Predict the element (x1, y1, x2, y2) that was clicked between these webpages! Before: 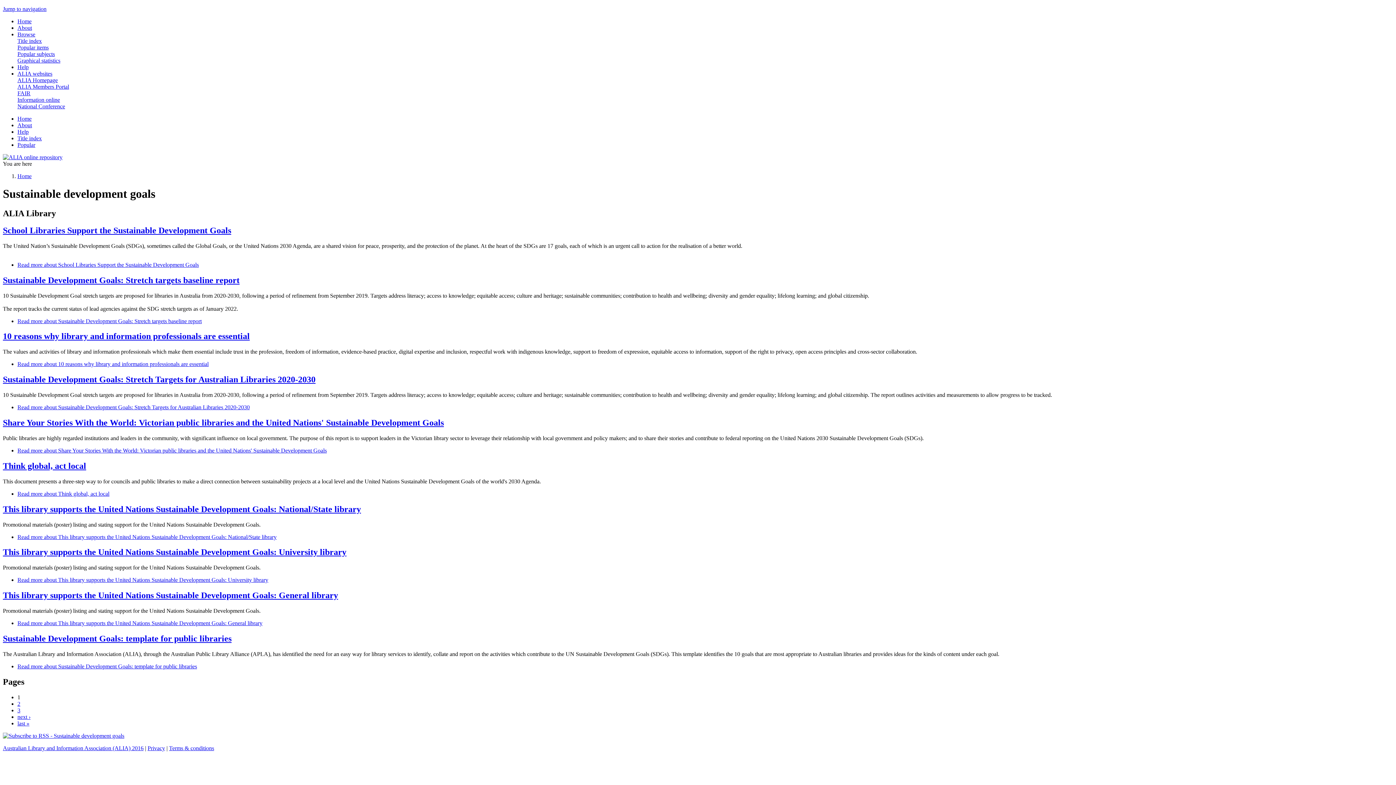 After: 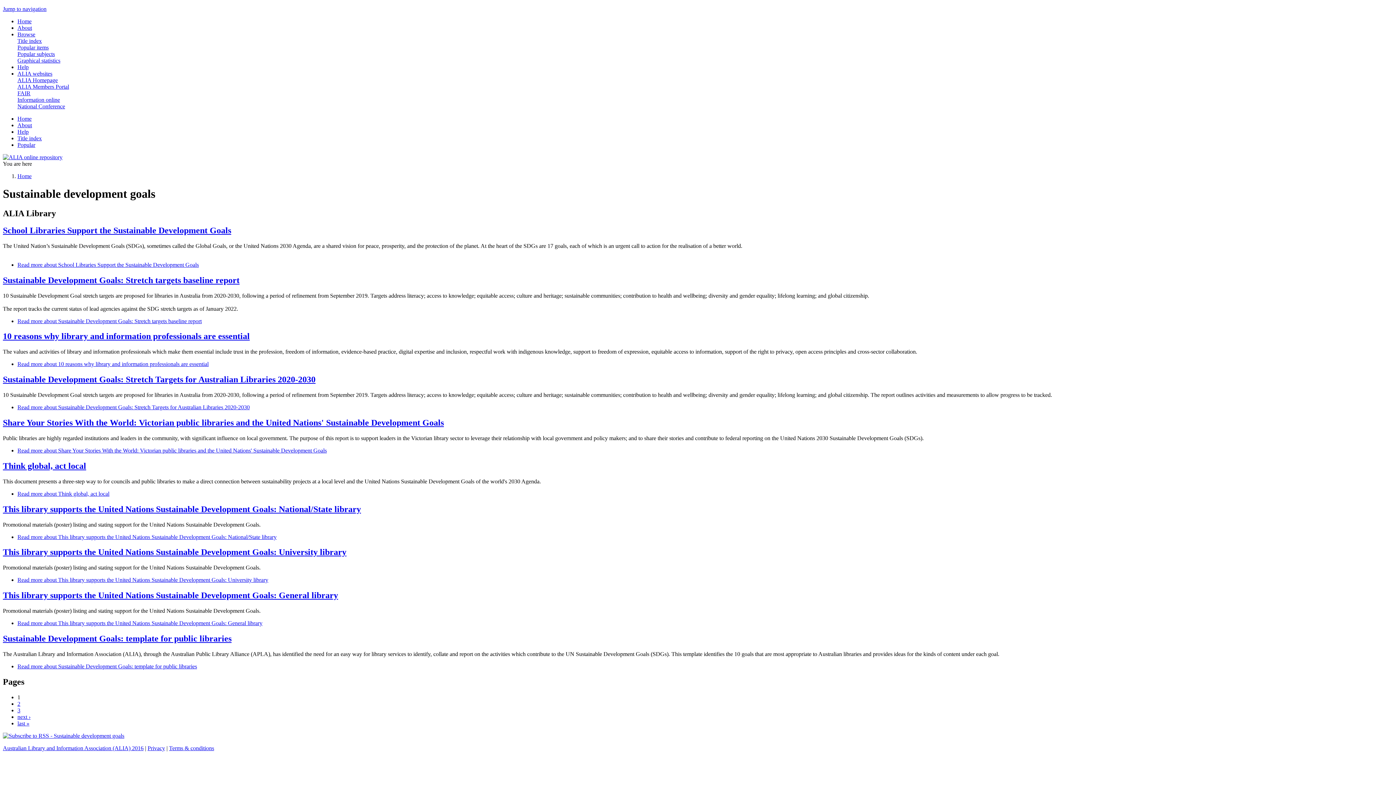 Action: bbox: (17, 70, 52, 76) label: ALIA websites